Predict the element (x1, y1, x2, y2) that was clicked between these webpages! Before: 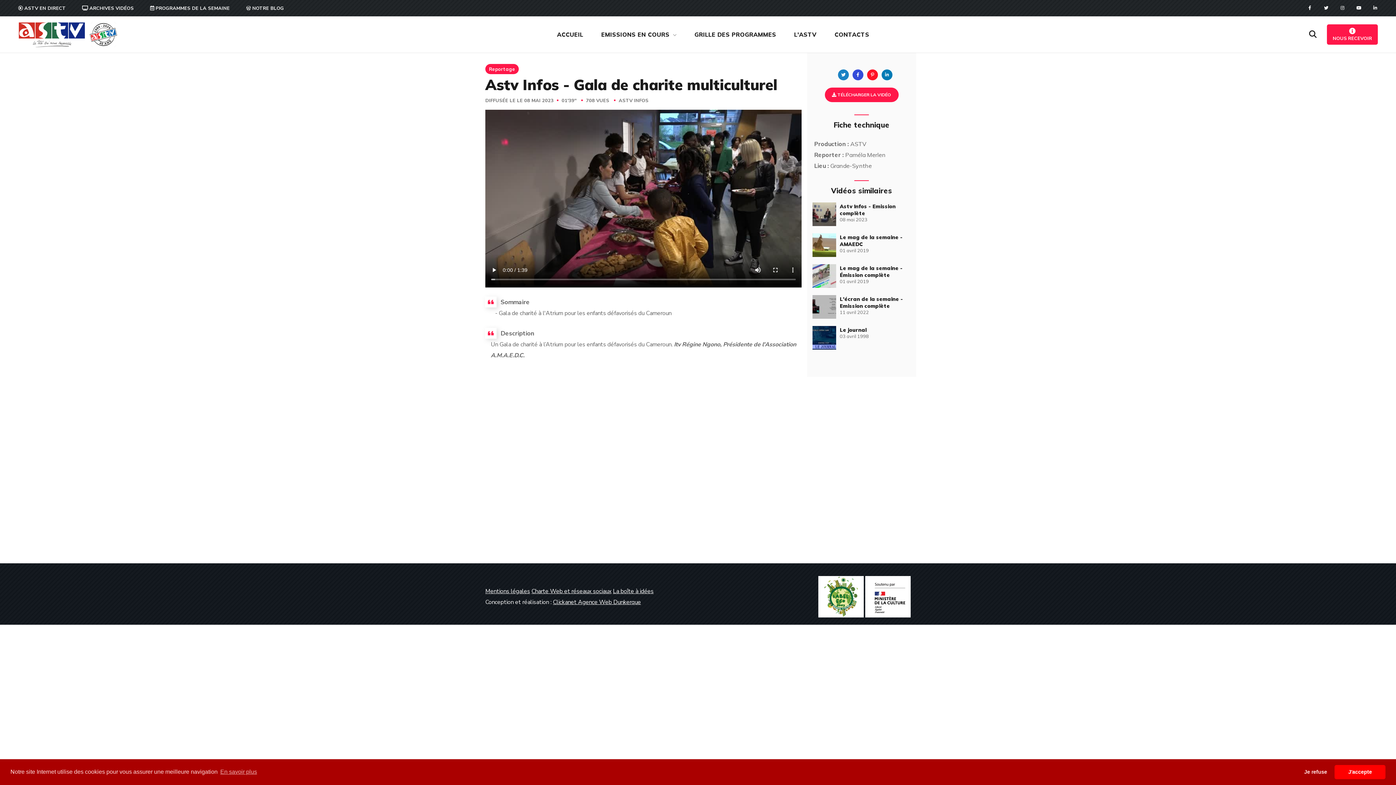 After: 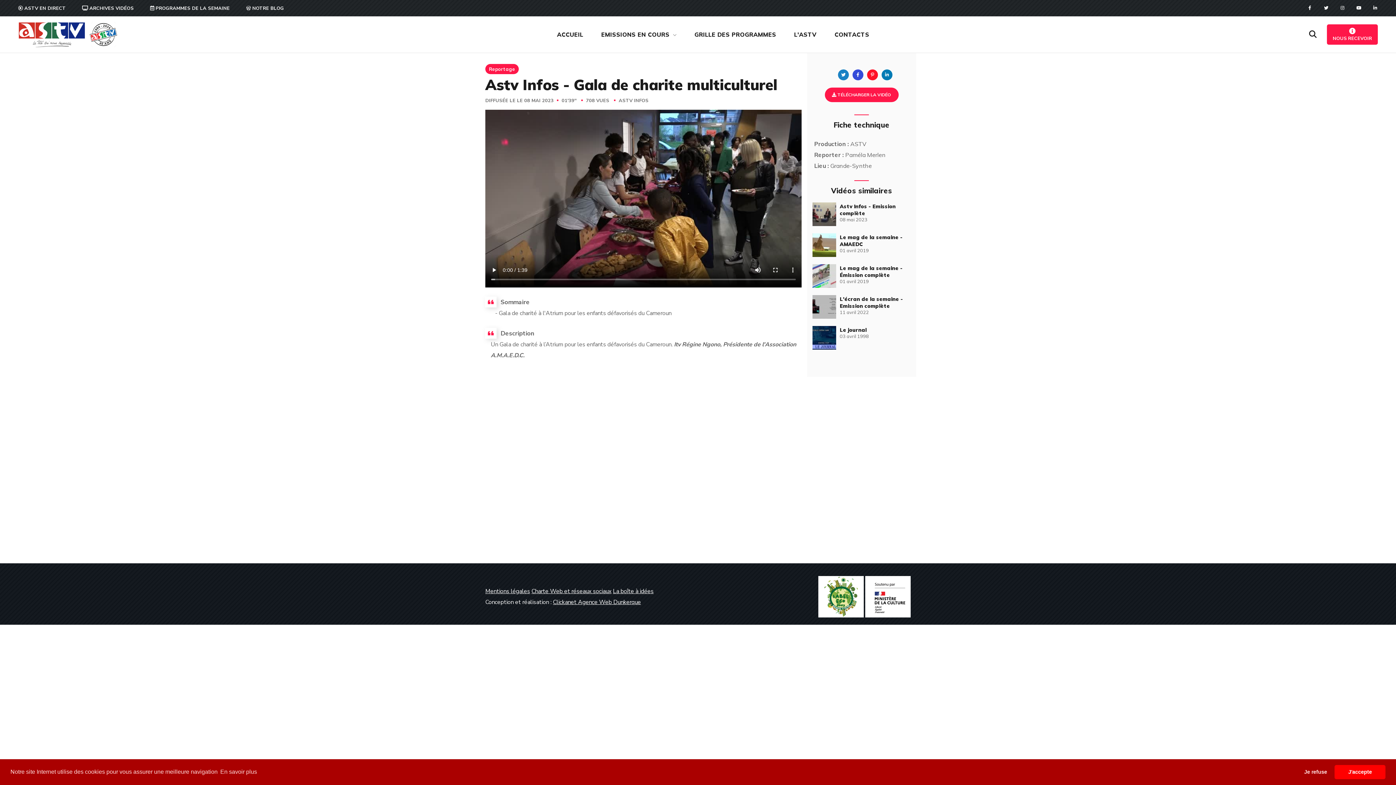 Action: bbox: (219, 766, 258, 777) label: learn more about cookies